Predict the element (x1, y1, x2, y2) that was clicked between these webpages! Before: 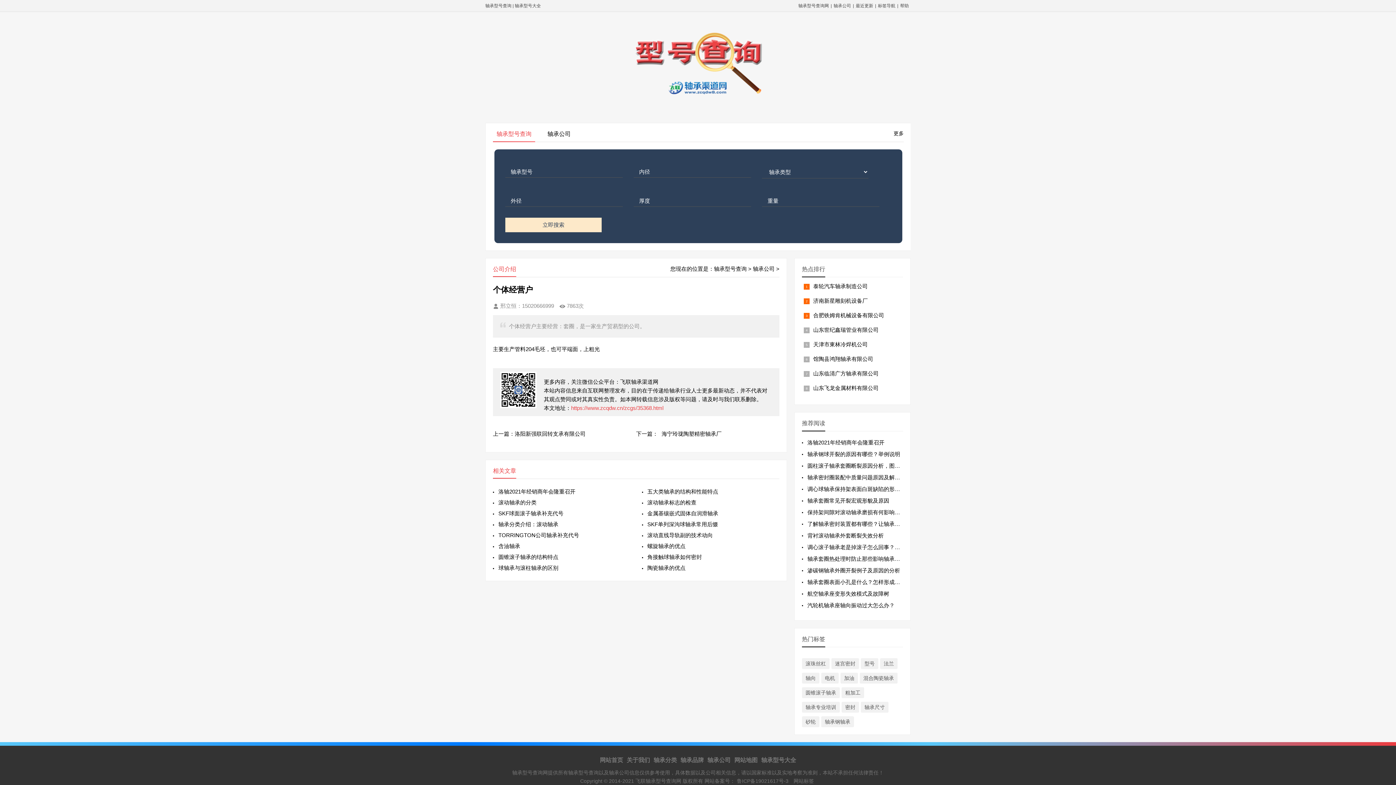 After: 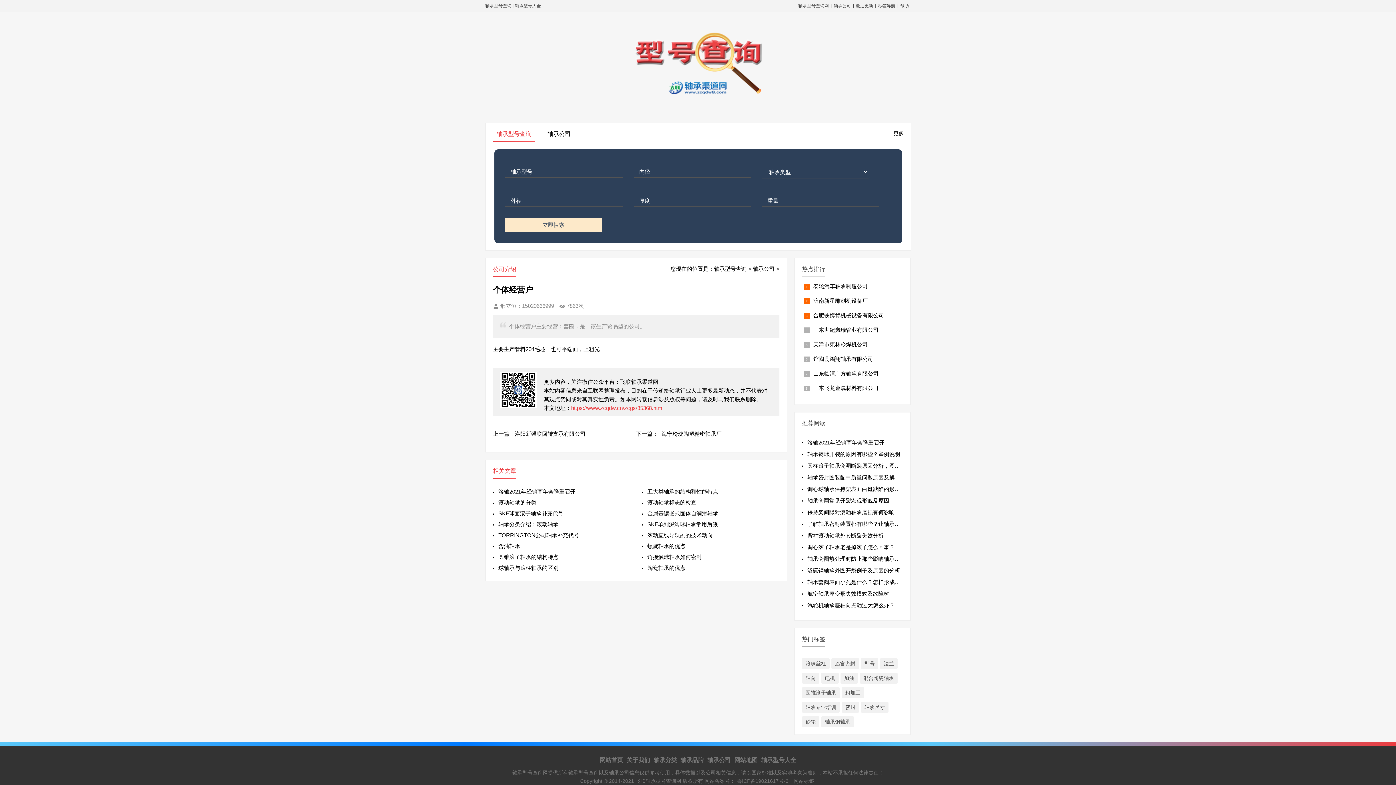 Action: label: 标签导航 bbox: (876, 3, 897, 8)